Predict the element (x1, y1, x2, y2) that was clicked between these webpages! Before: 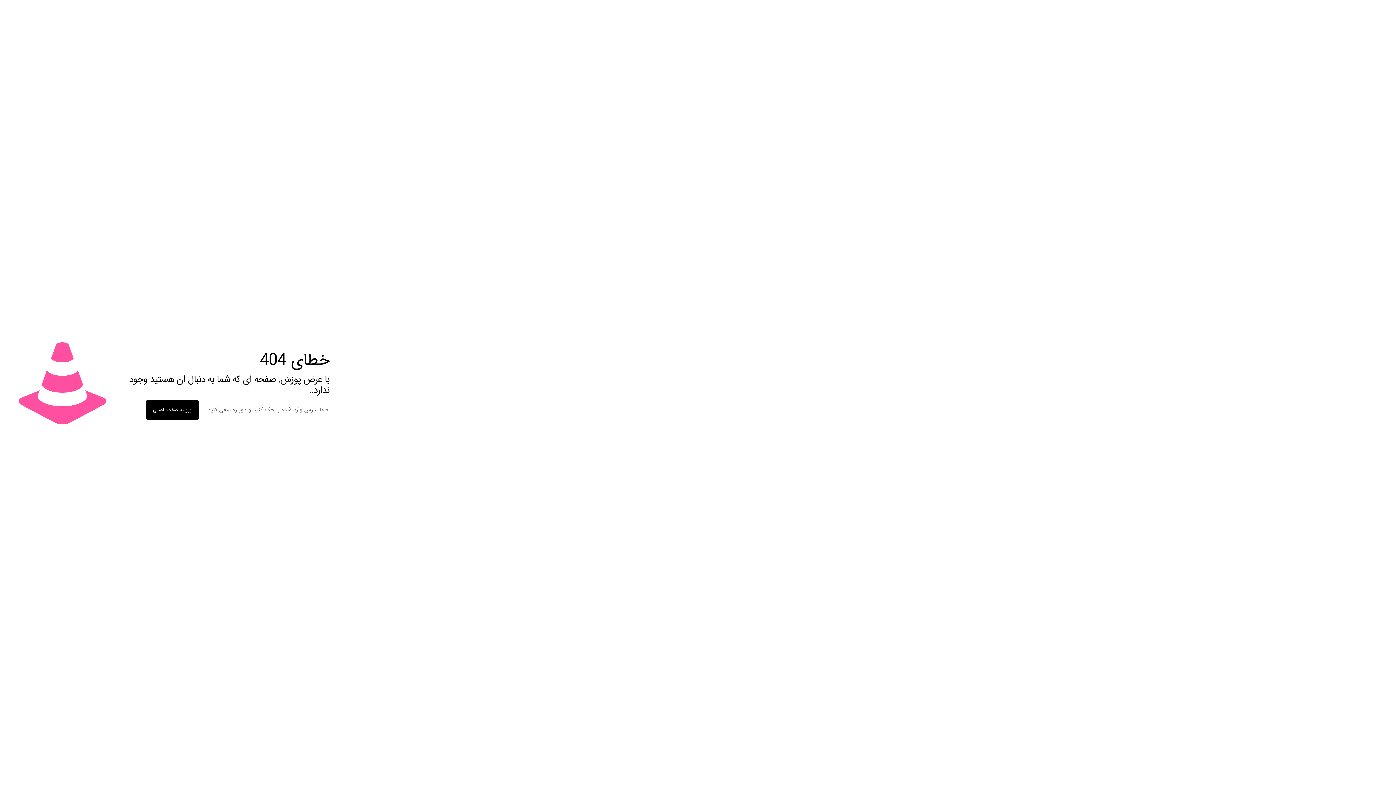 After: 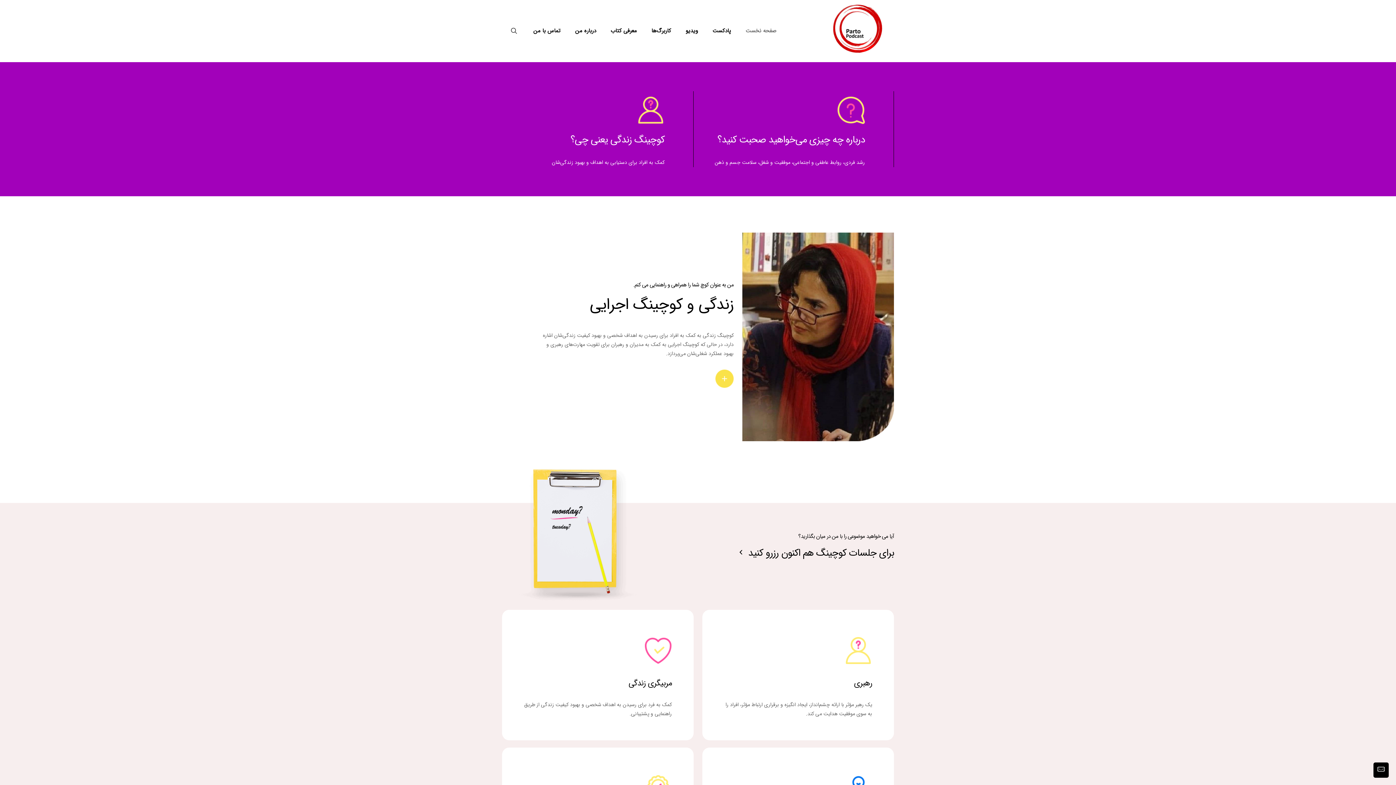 Action: bbox: (145, 400, 198, 420) label: برو به صفحه اصلی